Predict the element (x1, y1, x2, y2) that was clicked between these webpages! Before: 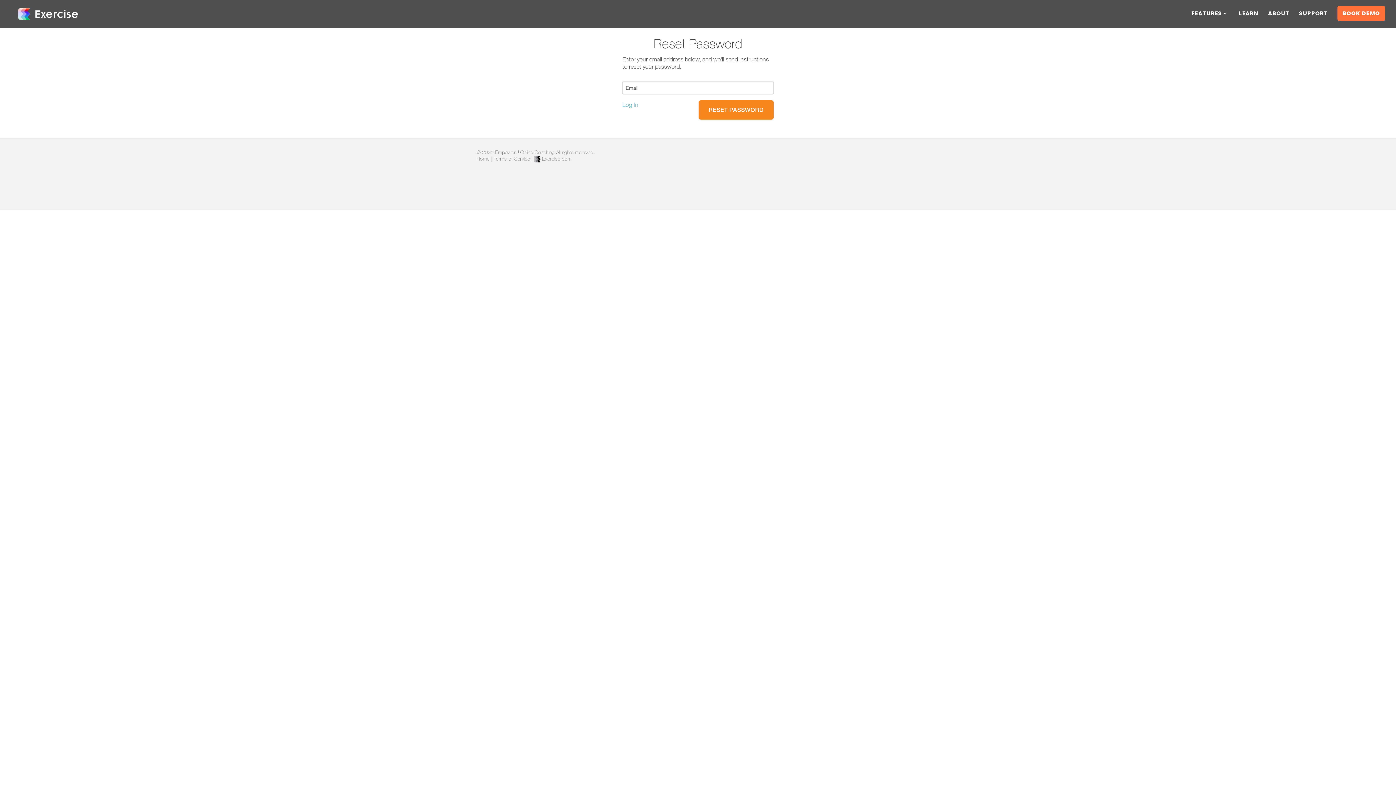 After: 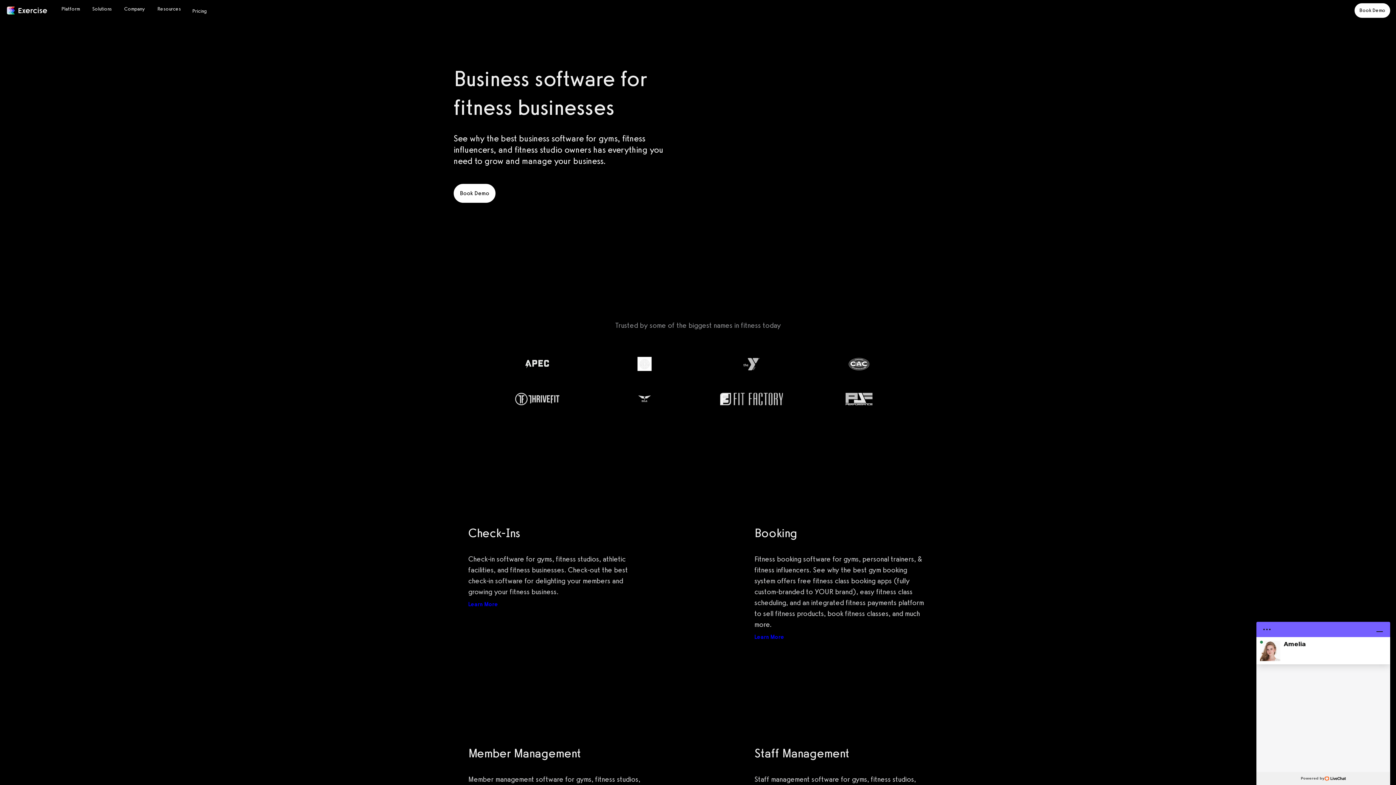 Action: label: FEATURES bbox: (1191, 10, 1229, 22)